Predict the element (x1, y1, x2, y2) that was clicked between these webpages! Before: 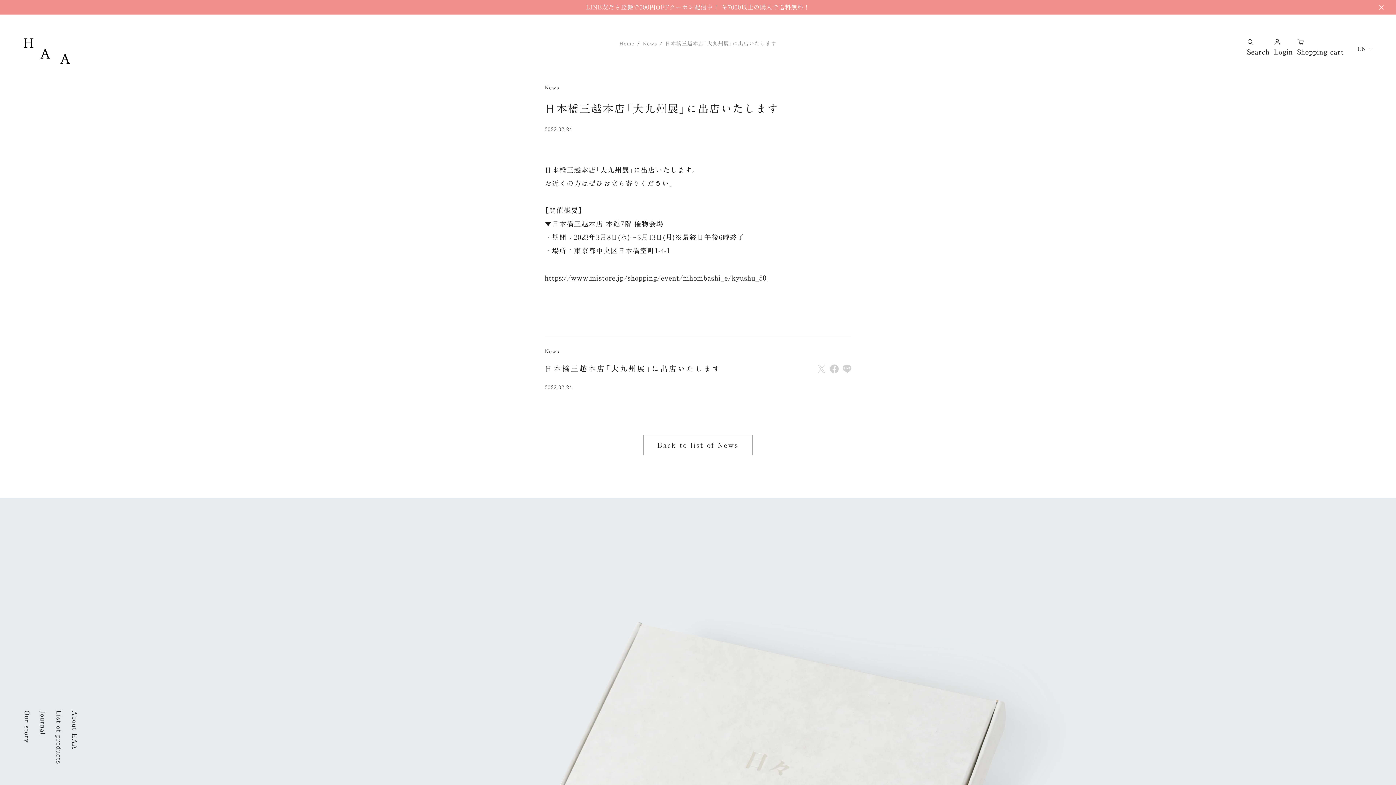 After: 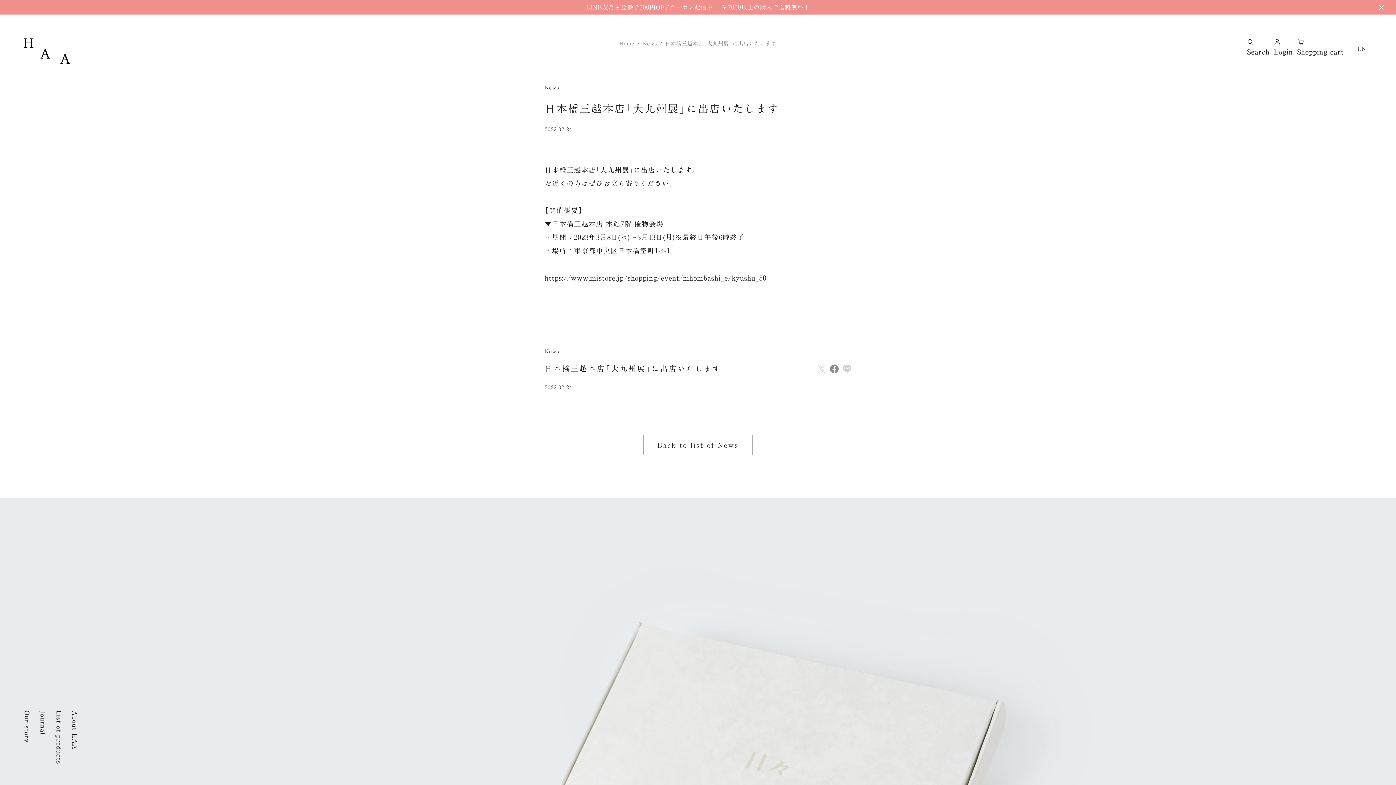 Action: label: Share on Facebook bbox: (830, 364, 838, 373)